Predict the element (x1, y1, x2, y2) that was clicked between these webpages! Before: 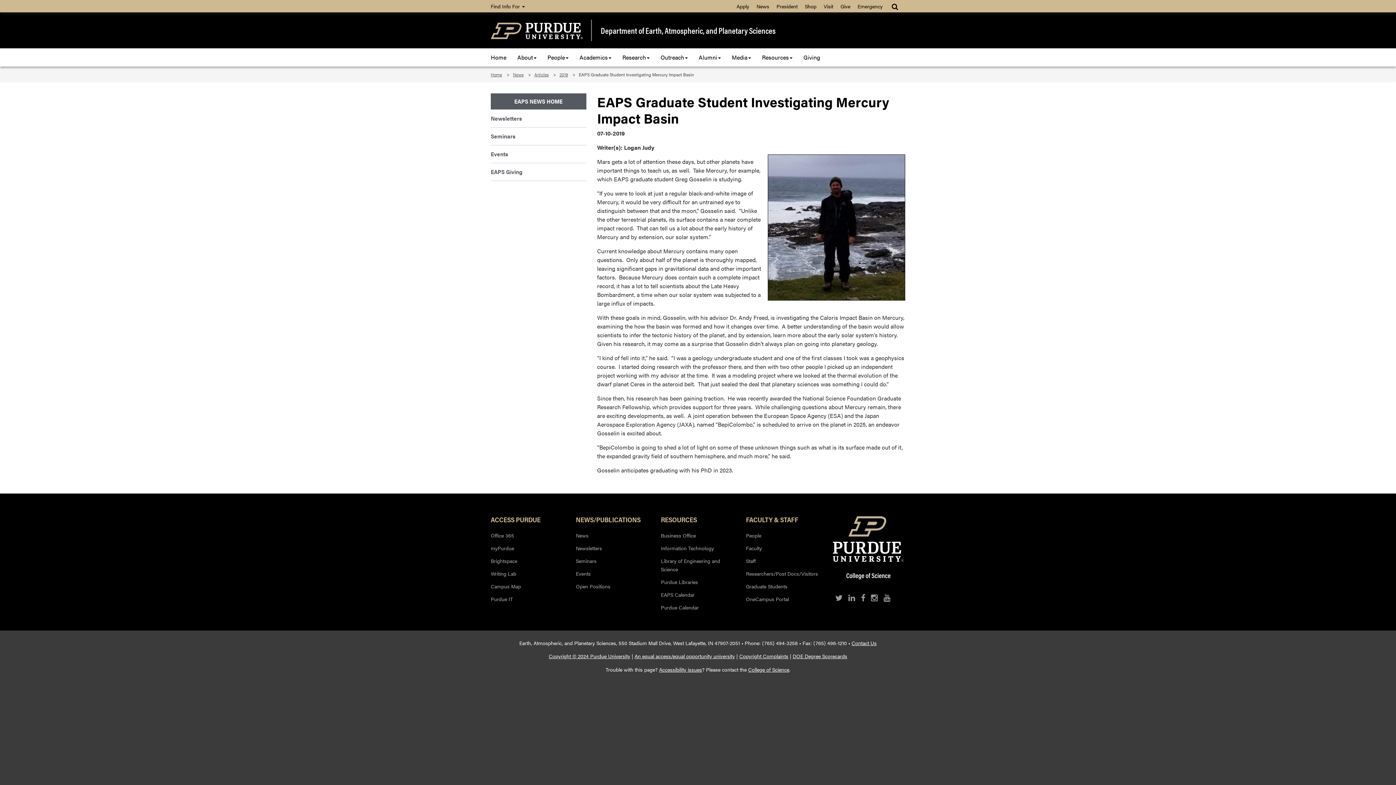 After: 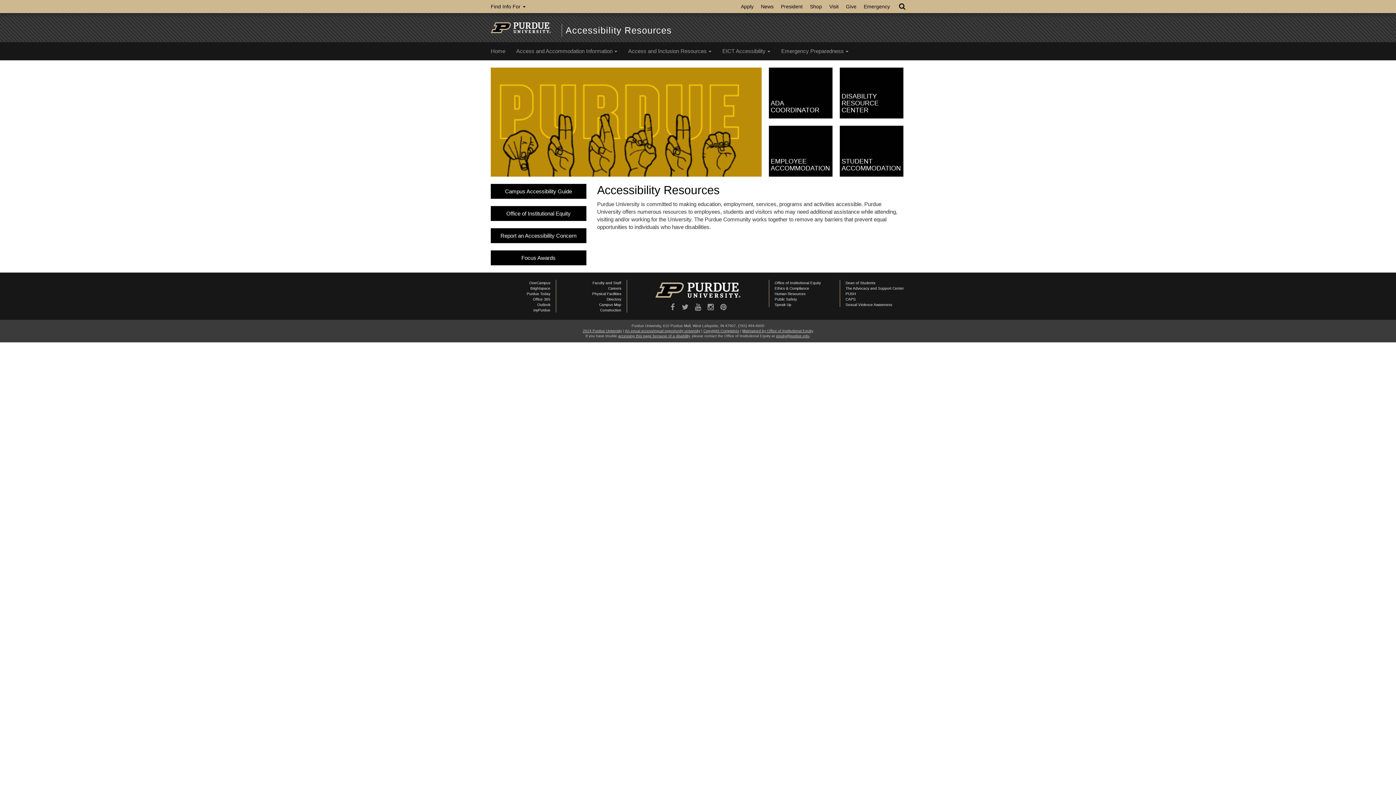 Action: bbox: (659, 666, 702, 673) label: Accessibility issues